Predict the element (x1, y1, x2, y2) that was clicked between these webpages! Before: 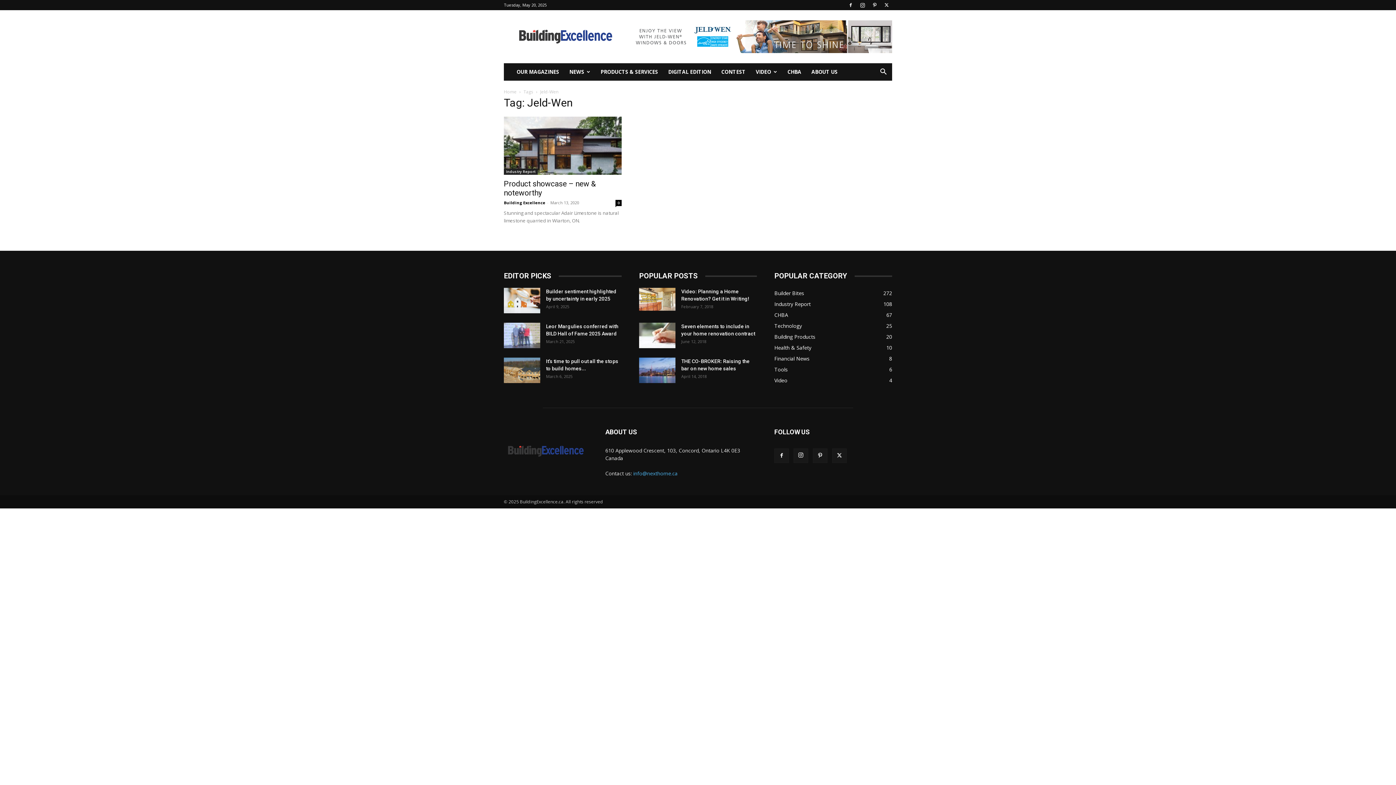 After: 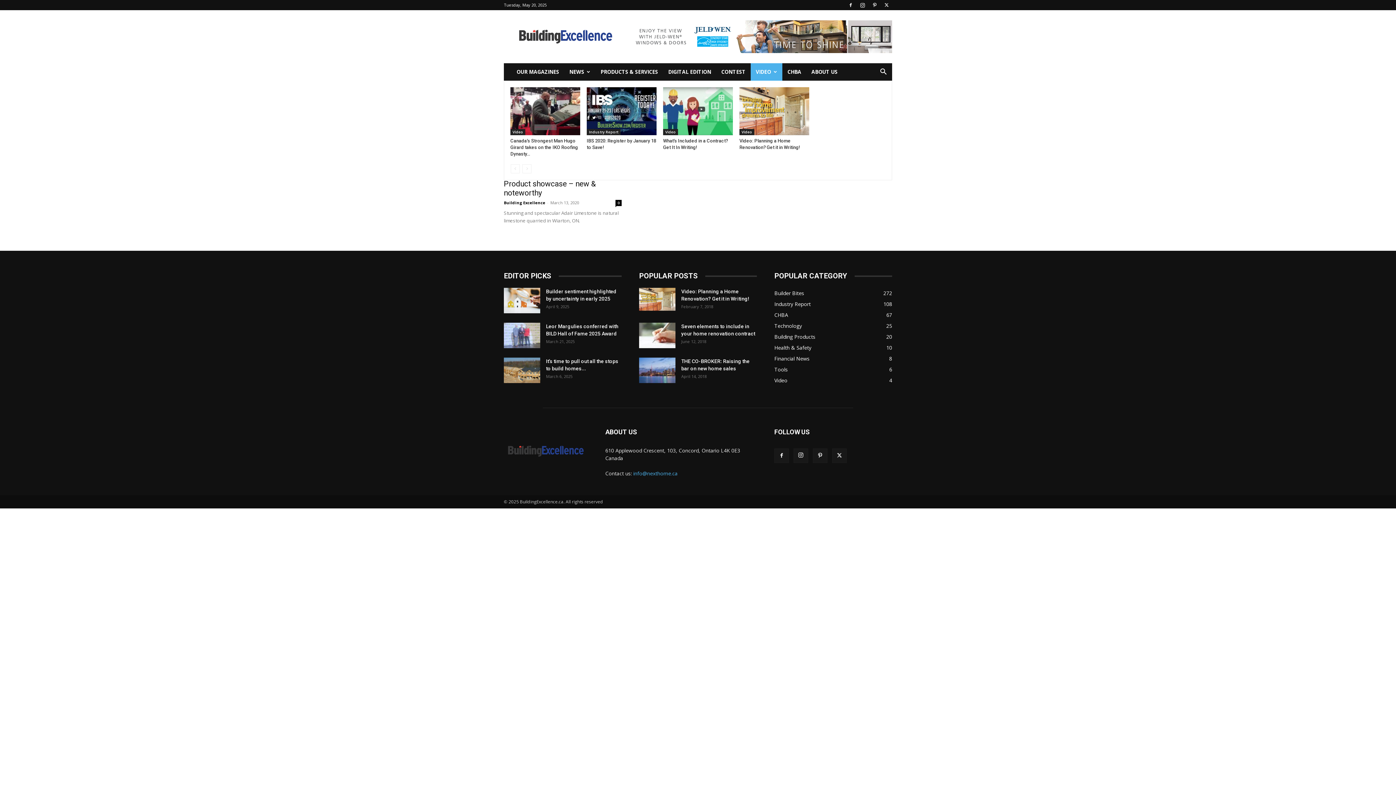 Action: label: VIDEO bbox: (750, 63, 782, 80)